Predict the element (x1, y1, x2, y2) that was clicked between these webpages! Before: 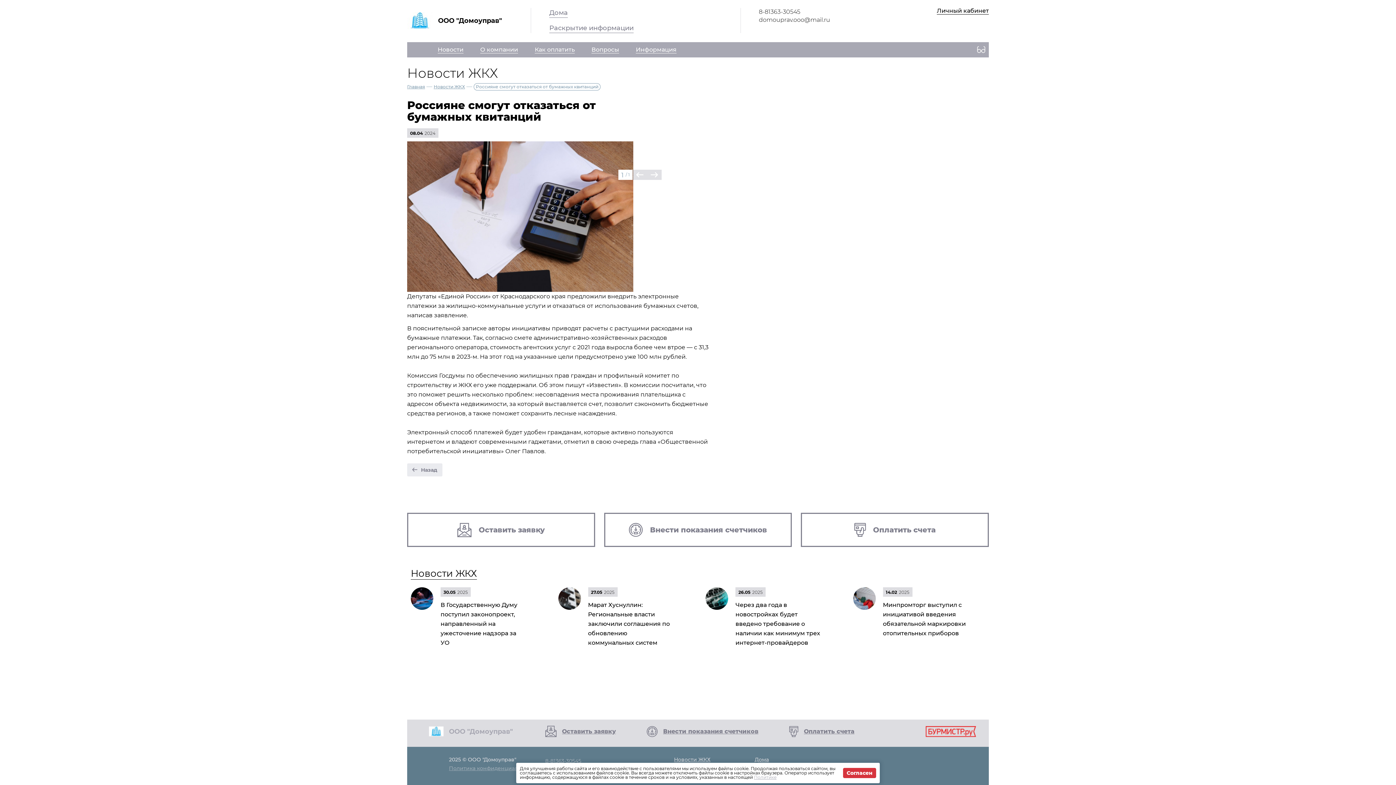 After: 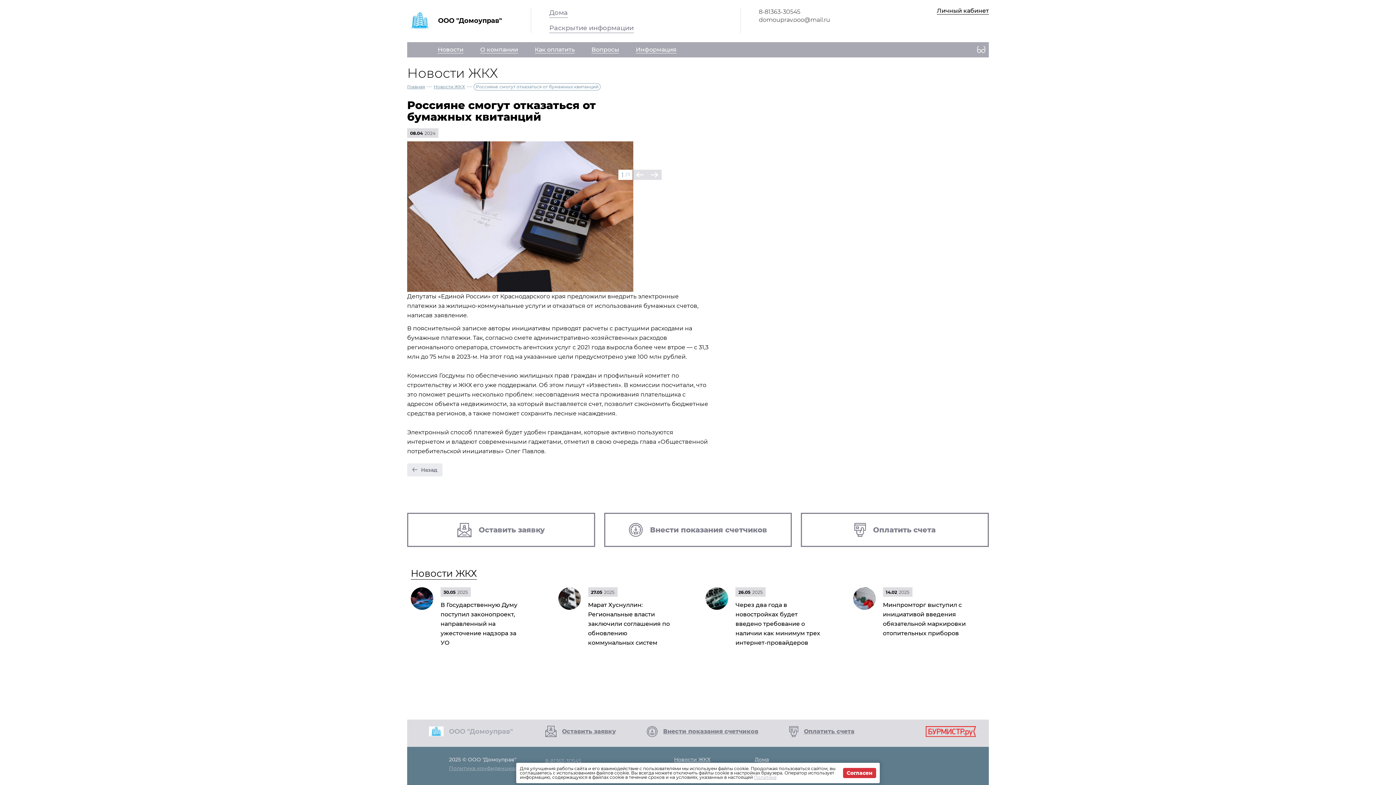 Action: bbox: (925, 725, 976, 732)